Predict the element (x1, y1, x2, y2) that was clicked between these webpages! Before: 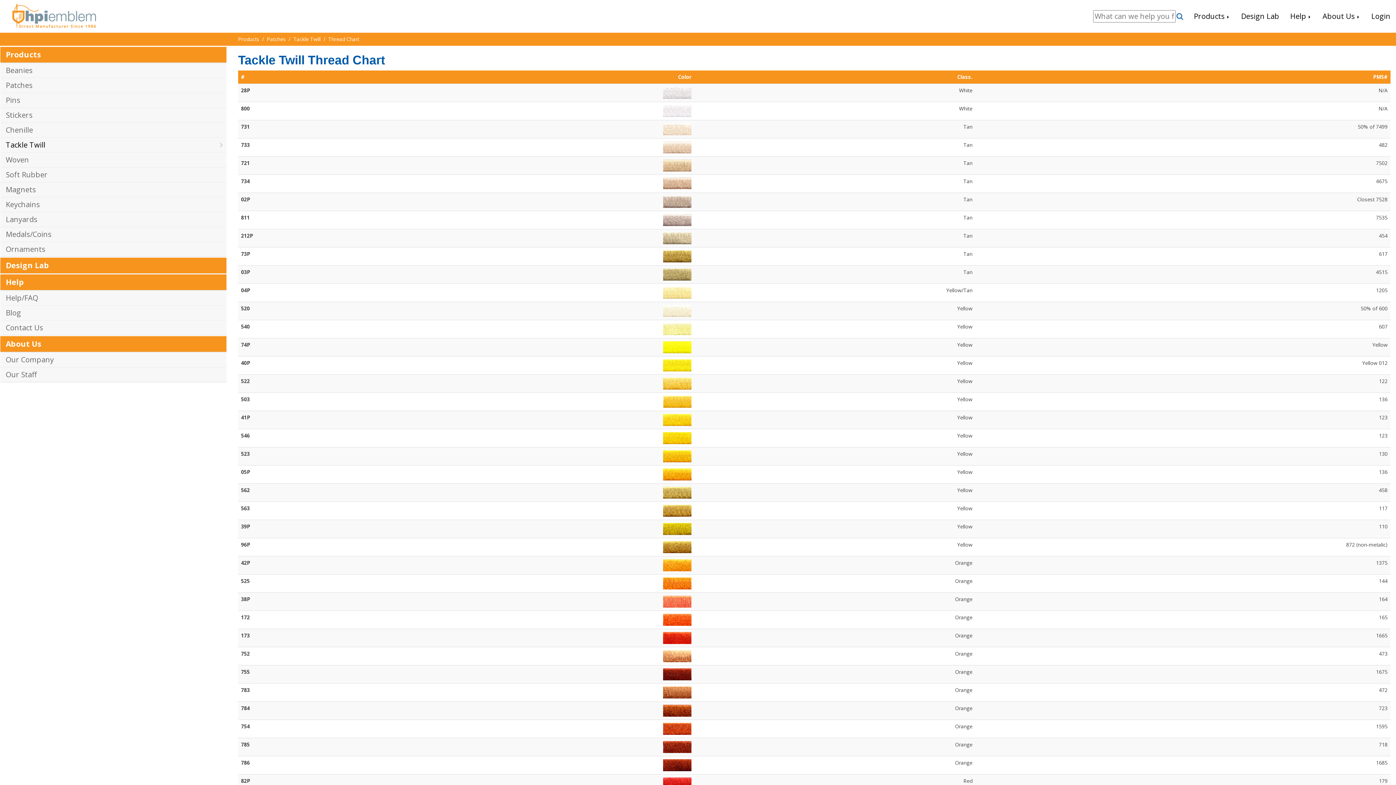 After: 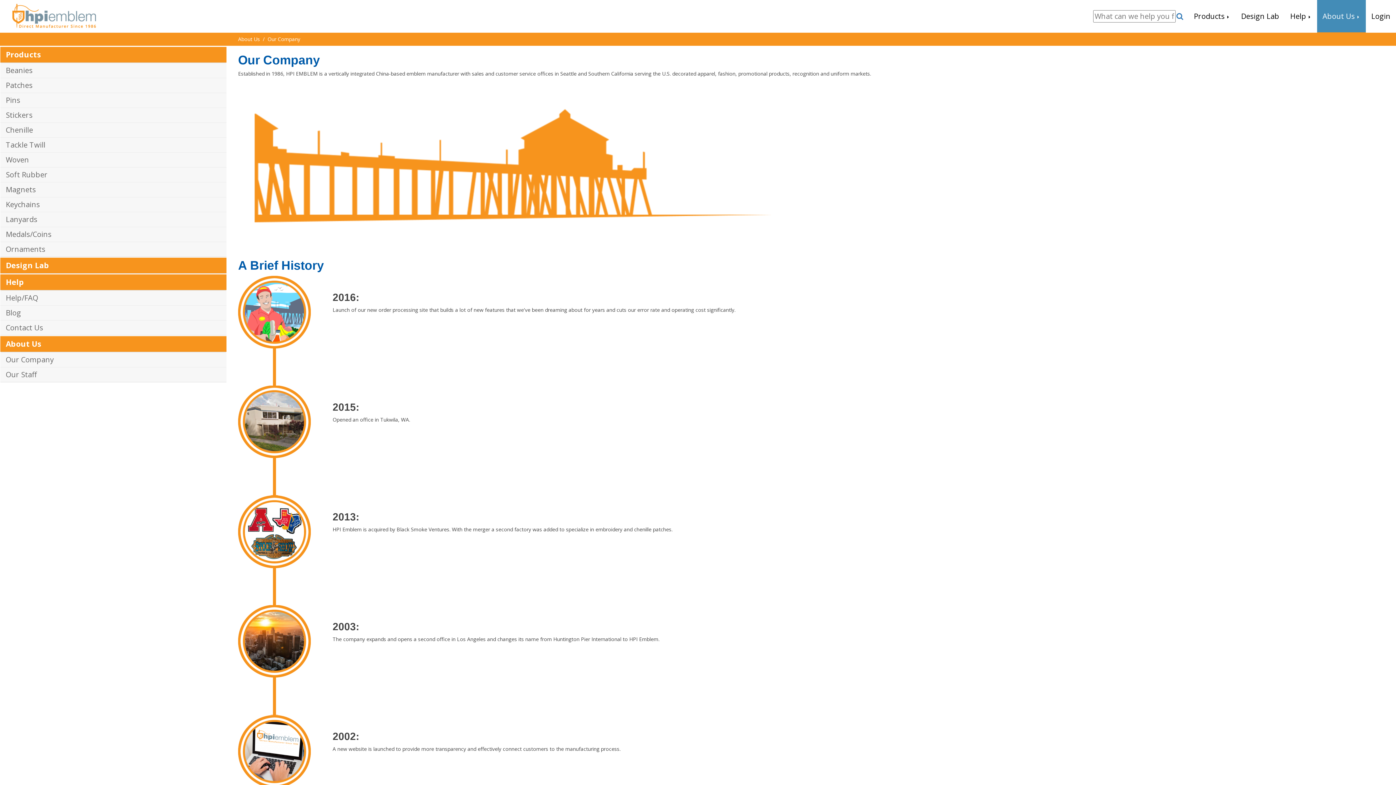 Action: label: Our Company bbox: (5, 354, 53, 364)